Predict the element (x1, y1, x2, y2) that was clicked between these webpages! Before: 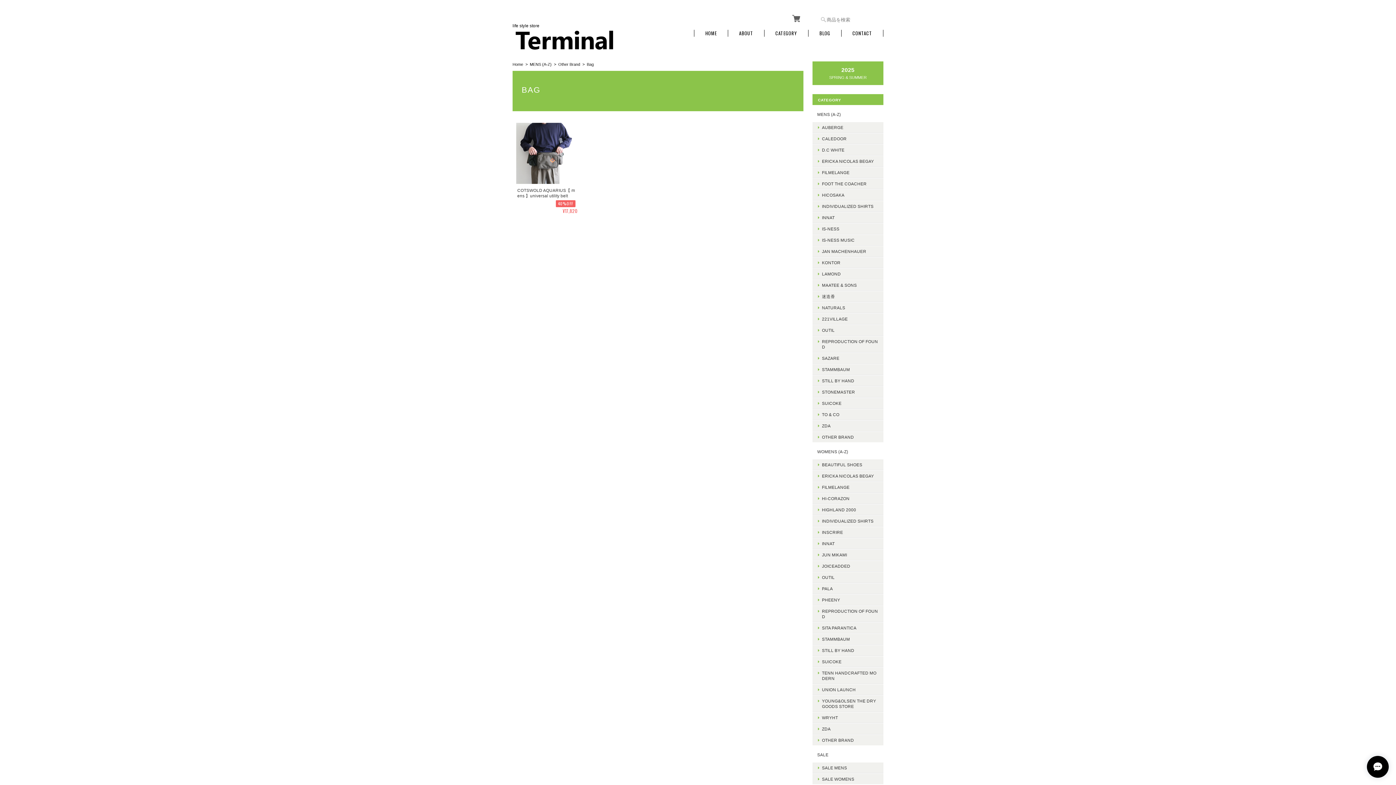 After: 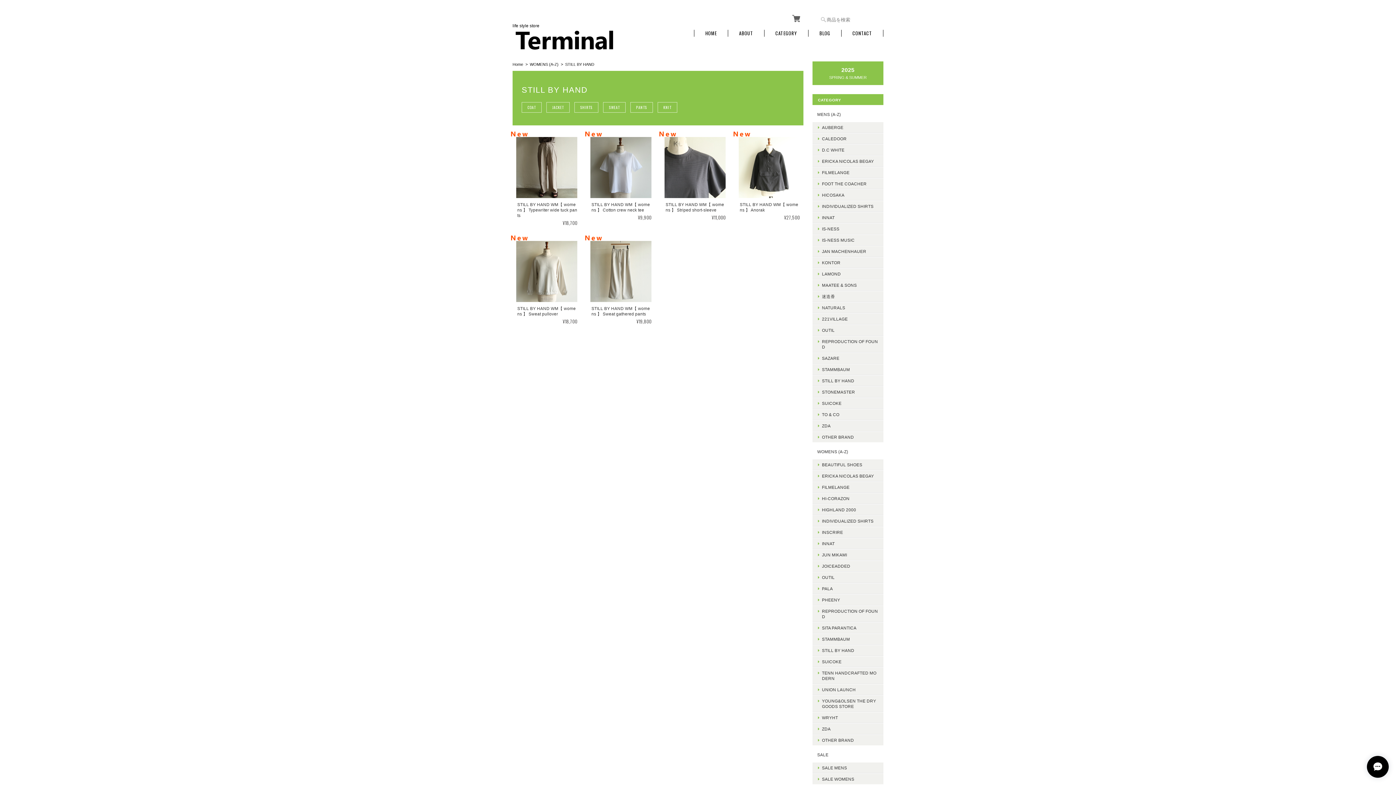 Action: bbox: (812, 645, 883, 656) label: STILL BY HAND